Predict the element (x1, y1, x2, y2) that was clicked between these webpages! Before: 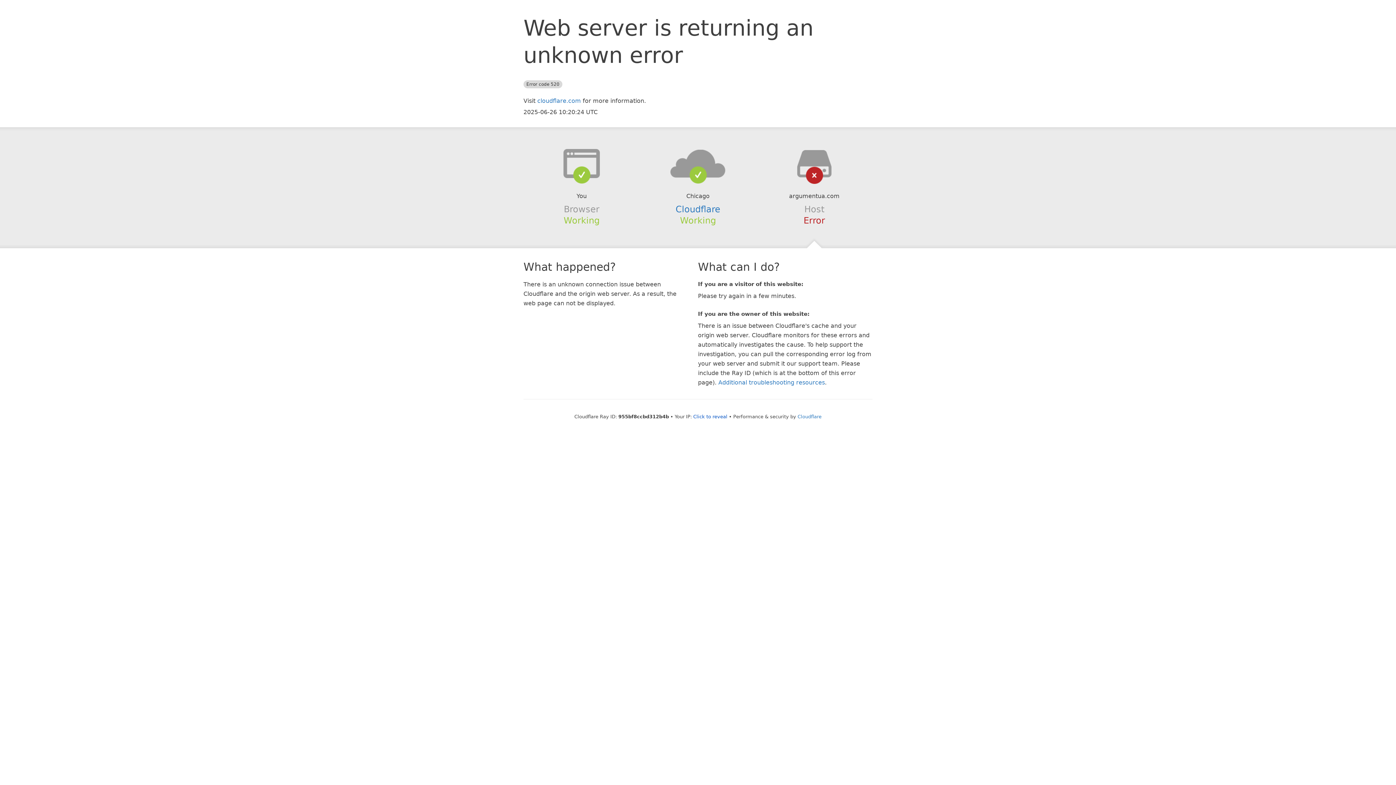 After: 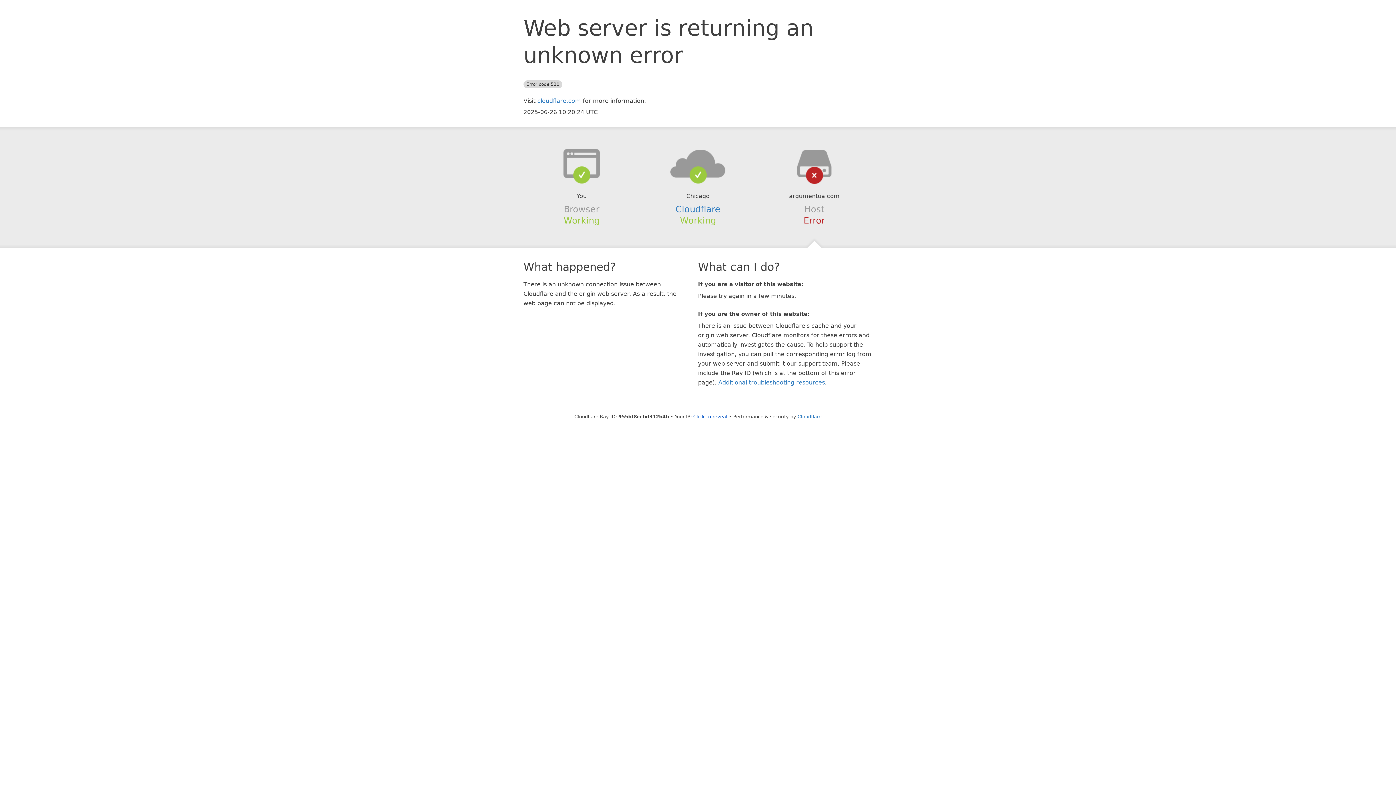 Action: bbox: (639, 148, 756, 178)